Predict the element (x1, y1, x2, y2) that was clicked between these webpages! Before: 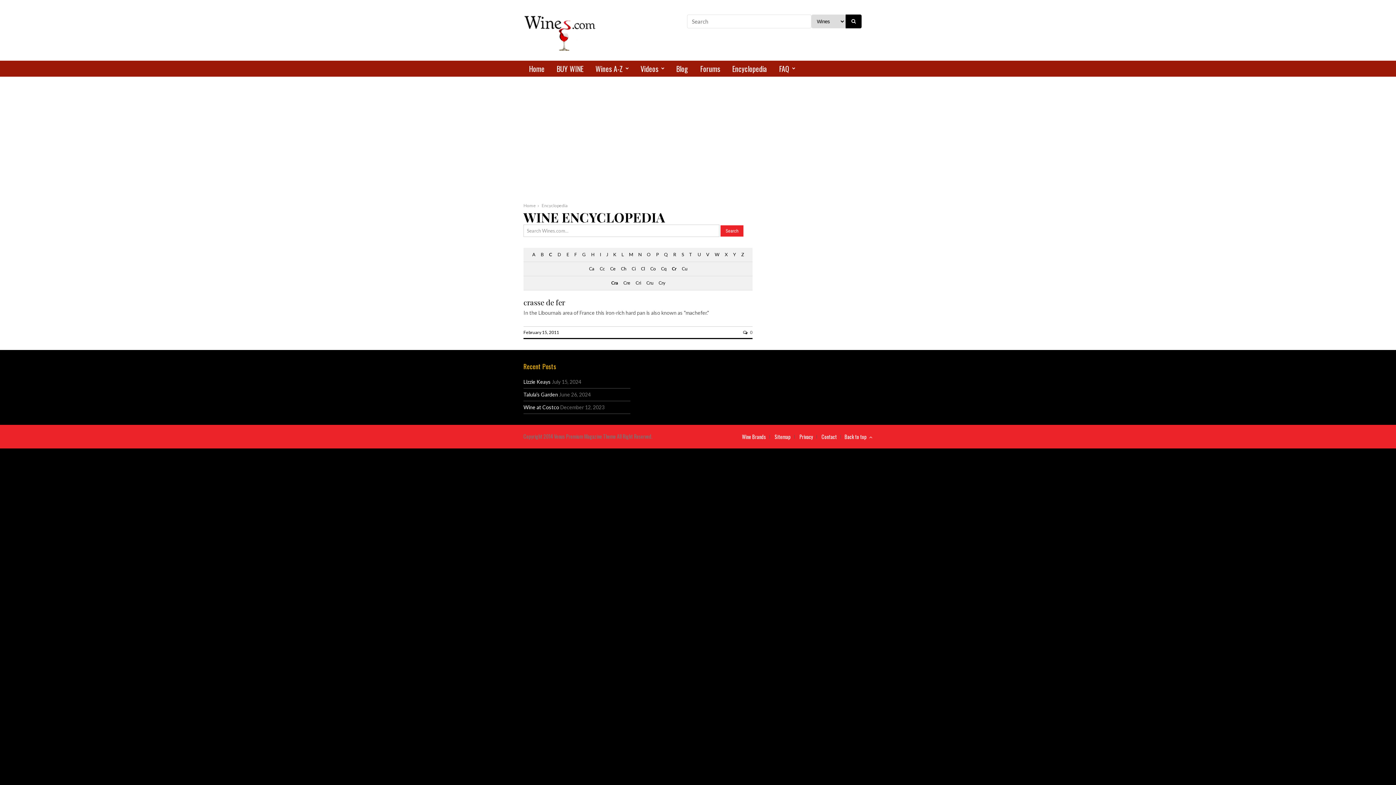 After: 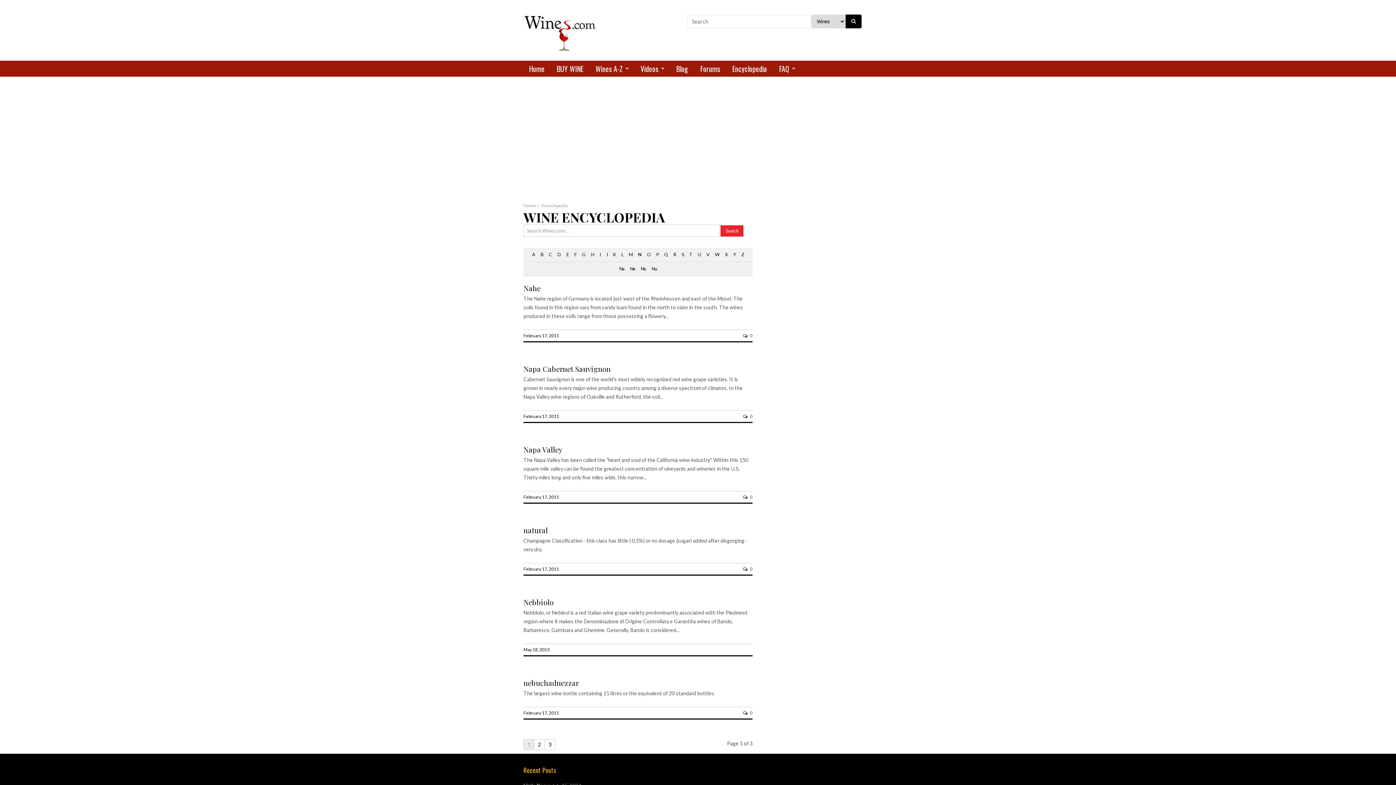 Action: label: N bbox: (636, 248, 643, 261)